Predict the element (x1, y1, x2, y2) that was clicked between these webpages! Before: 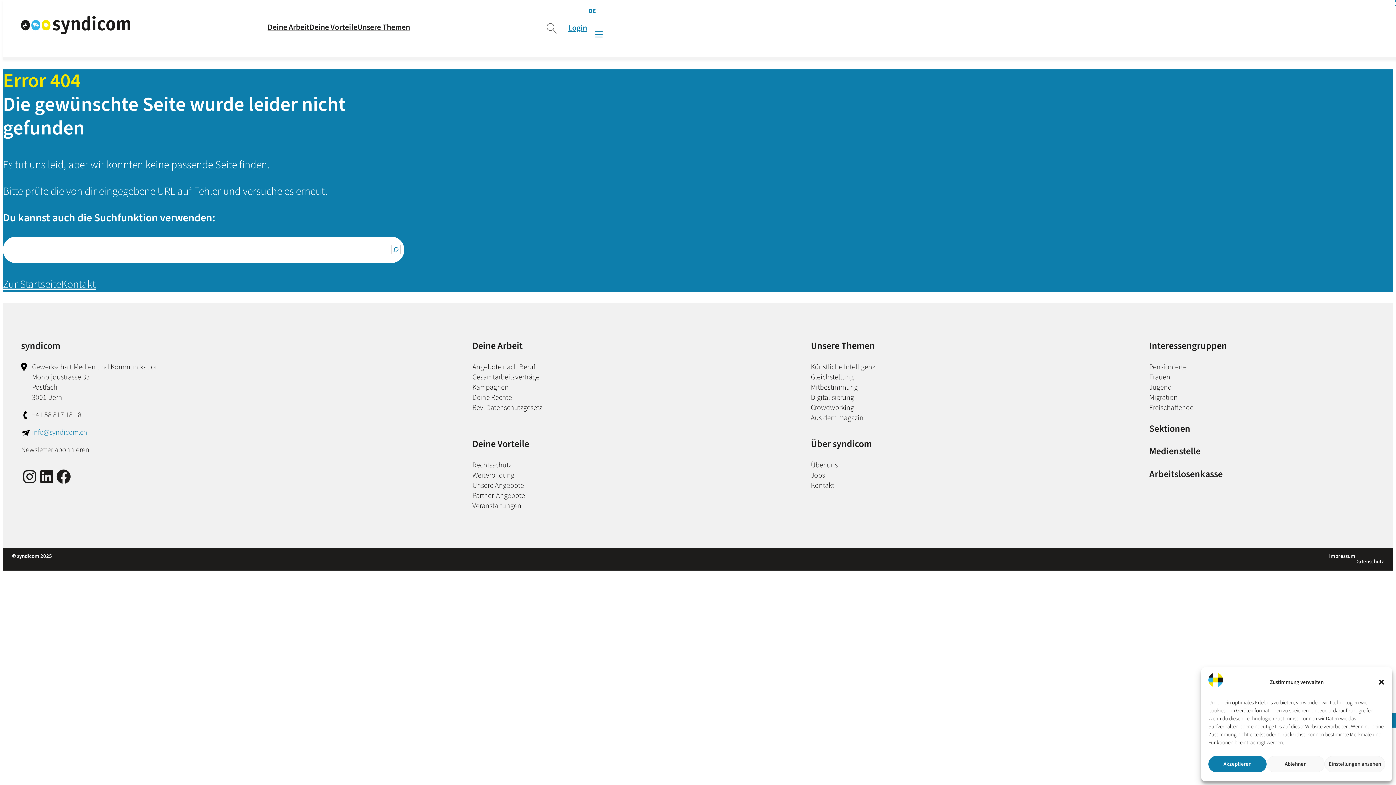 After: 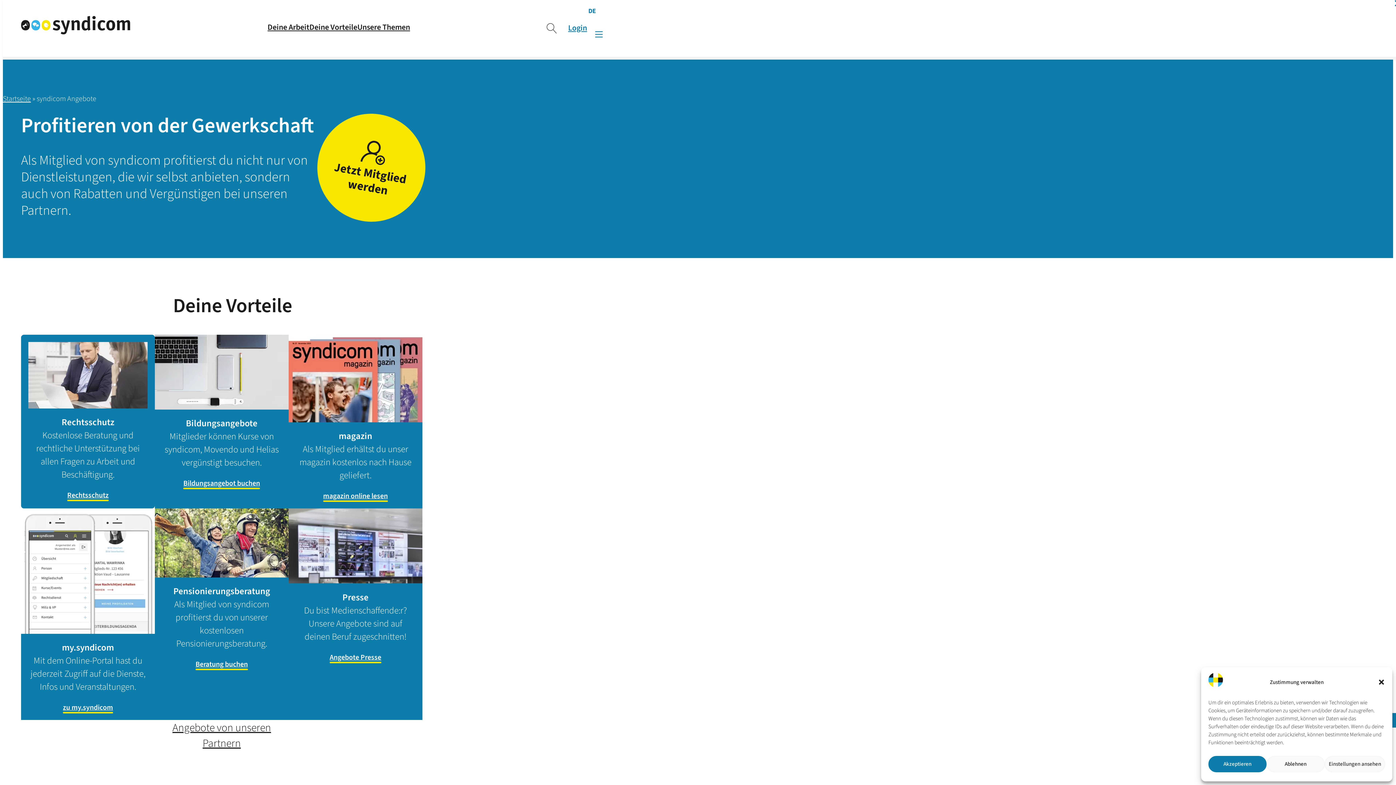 Action: label: Unsere Angebote bbox: (472, 480, 524, 491)